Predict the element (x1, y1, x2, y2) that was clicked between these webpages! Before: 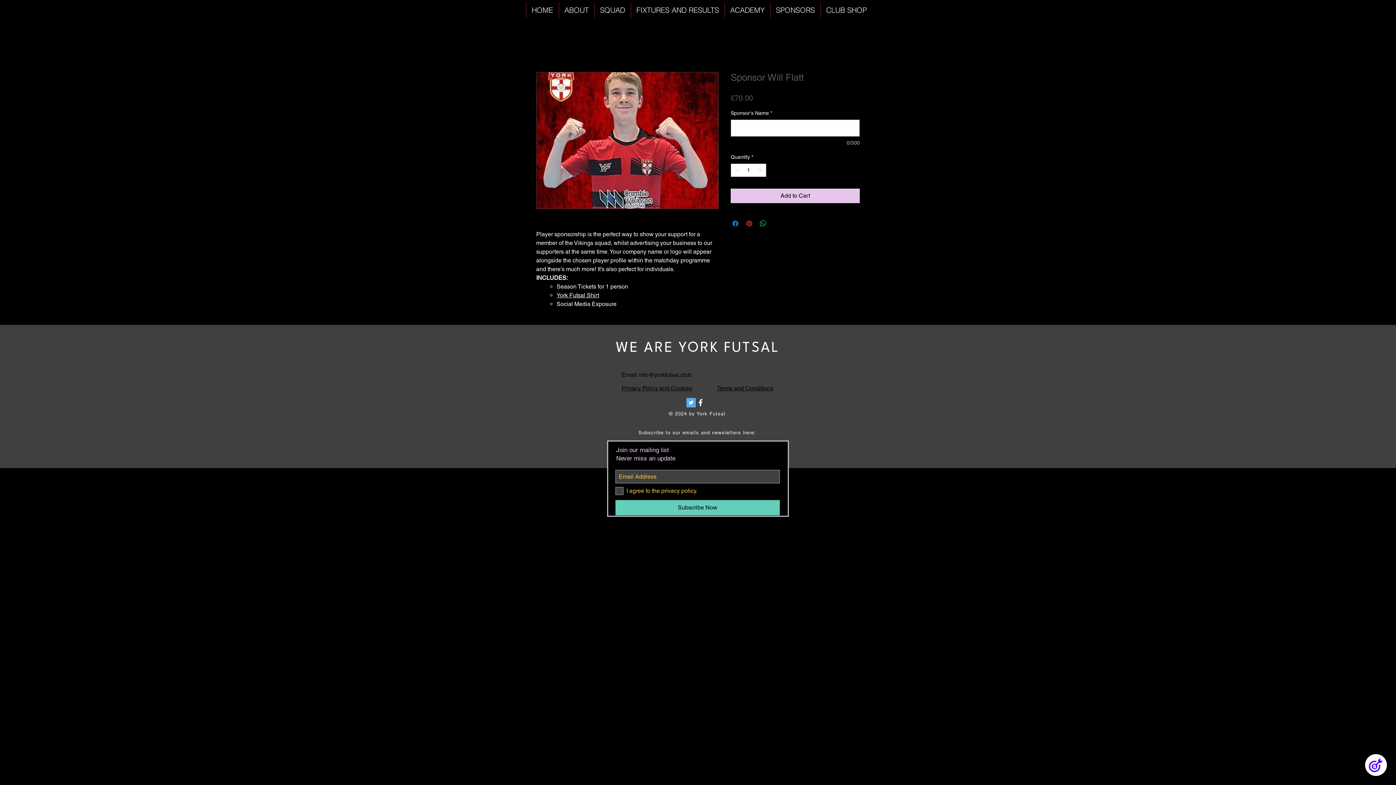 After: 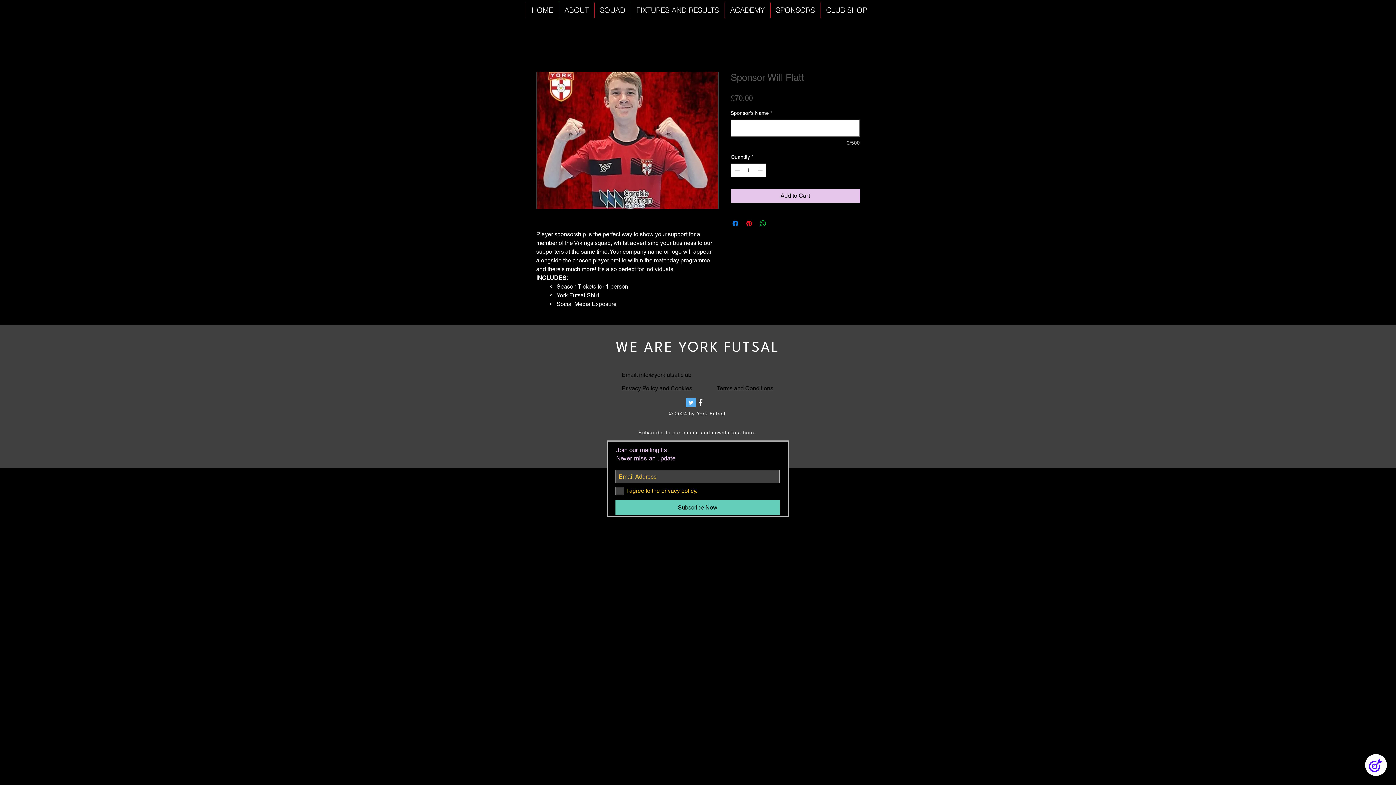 Action: bbox: (615, 500, 780, 515) label: Subscribe Now